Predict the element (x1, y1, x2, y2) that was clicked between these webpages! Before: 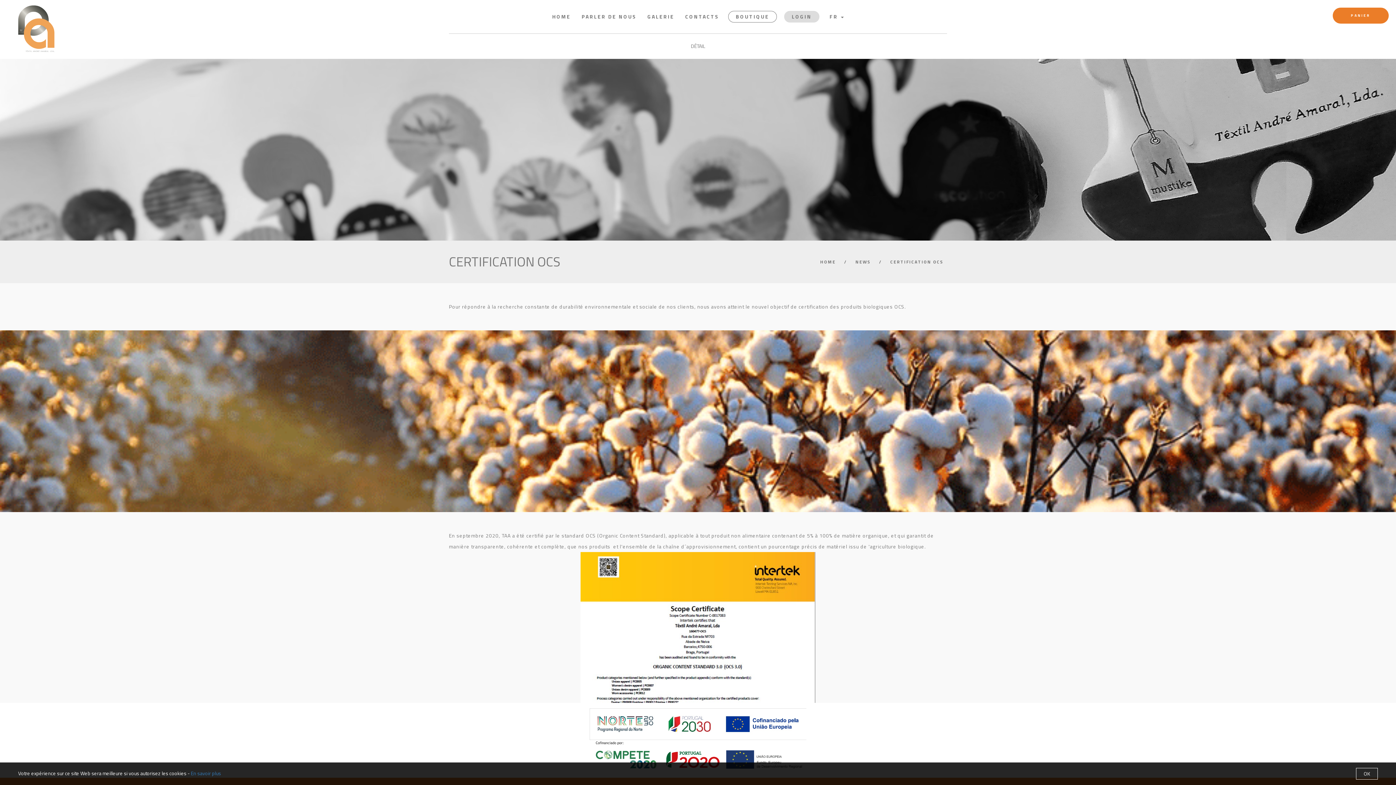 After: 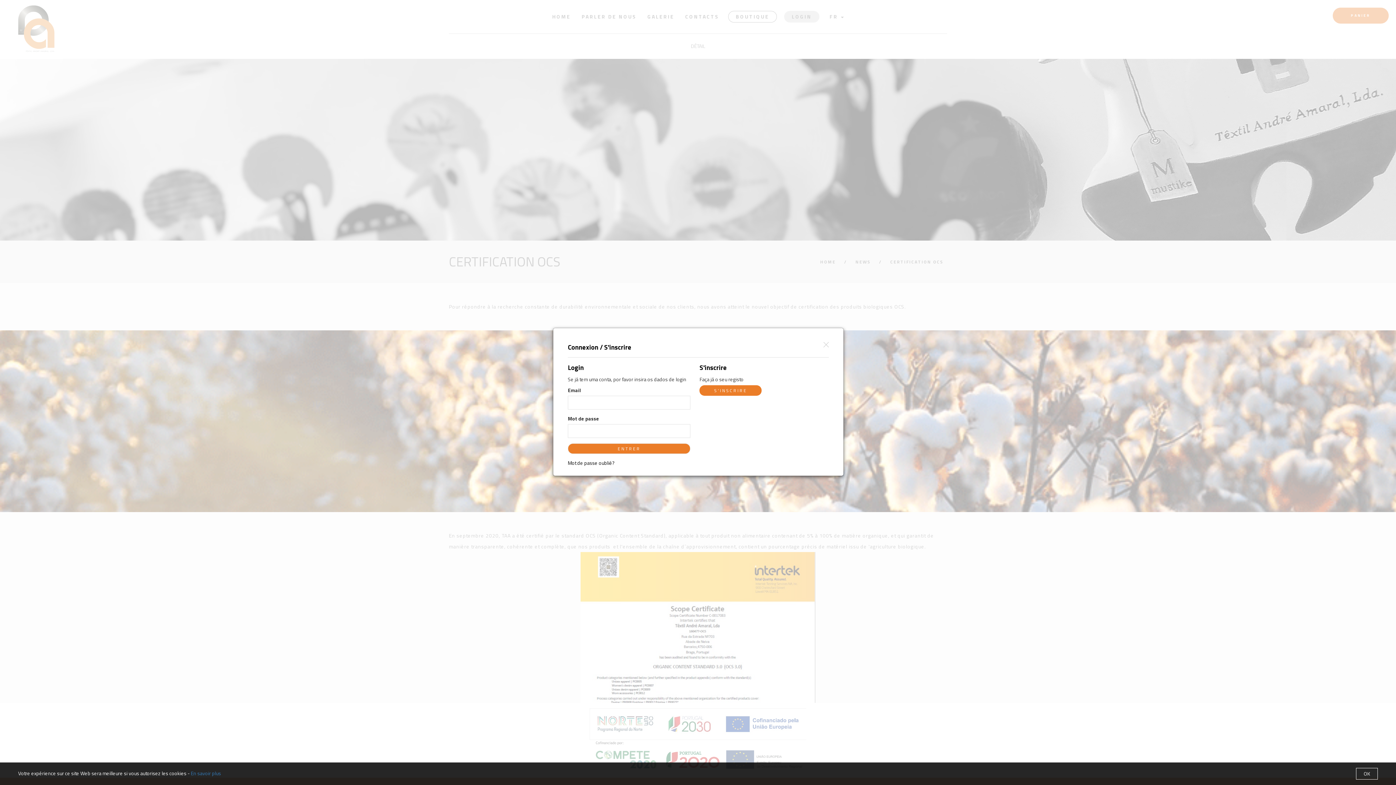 Action: label: LOGIN bbox: (784, 10, 819, 22)